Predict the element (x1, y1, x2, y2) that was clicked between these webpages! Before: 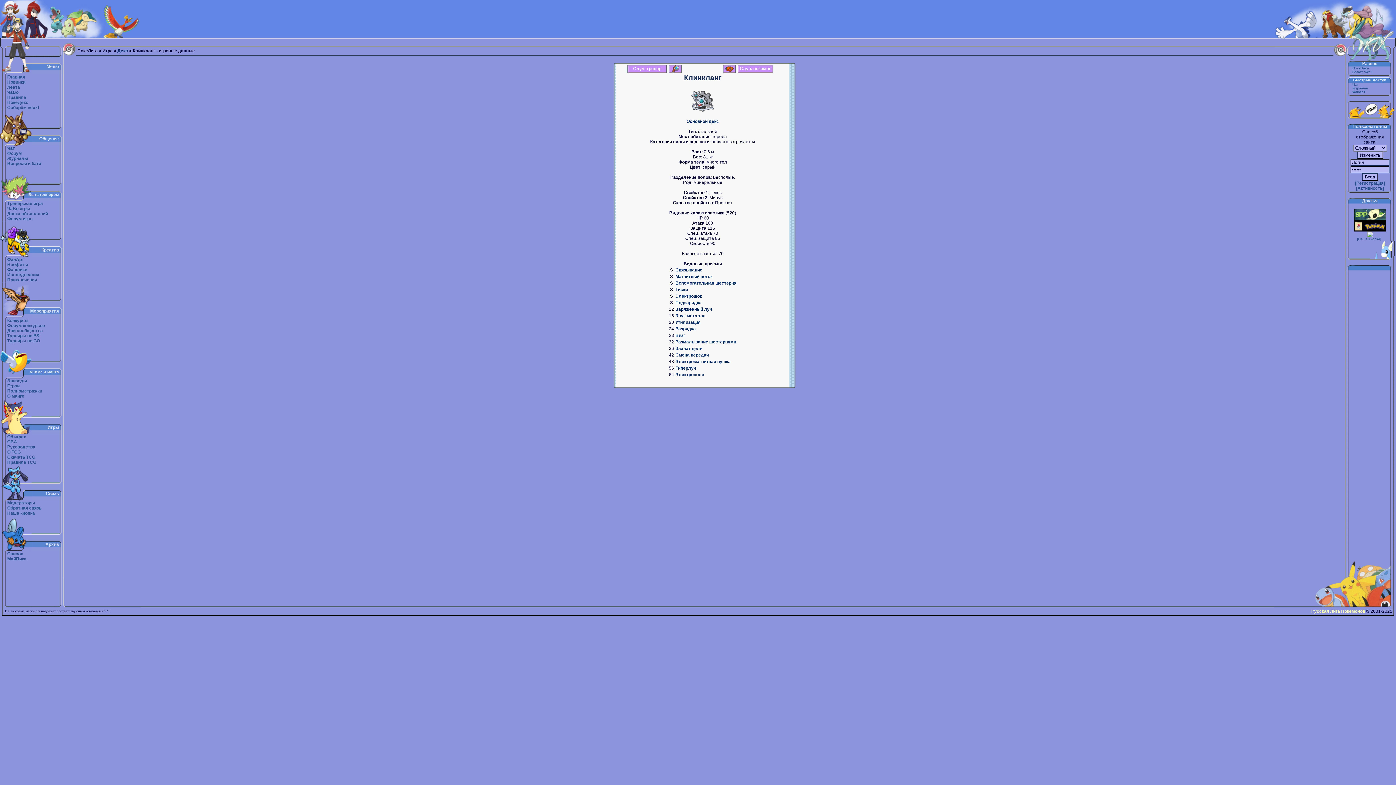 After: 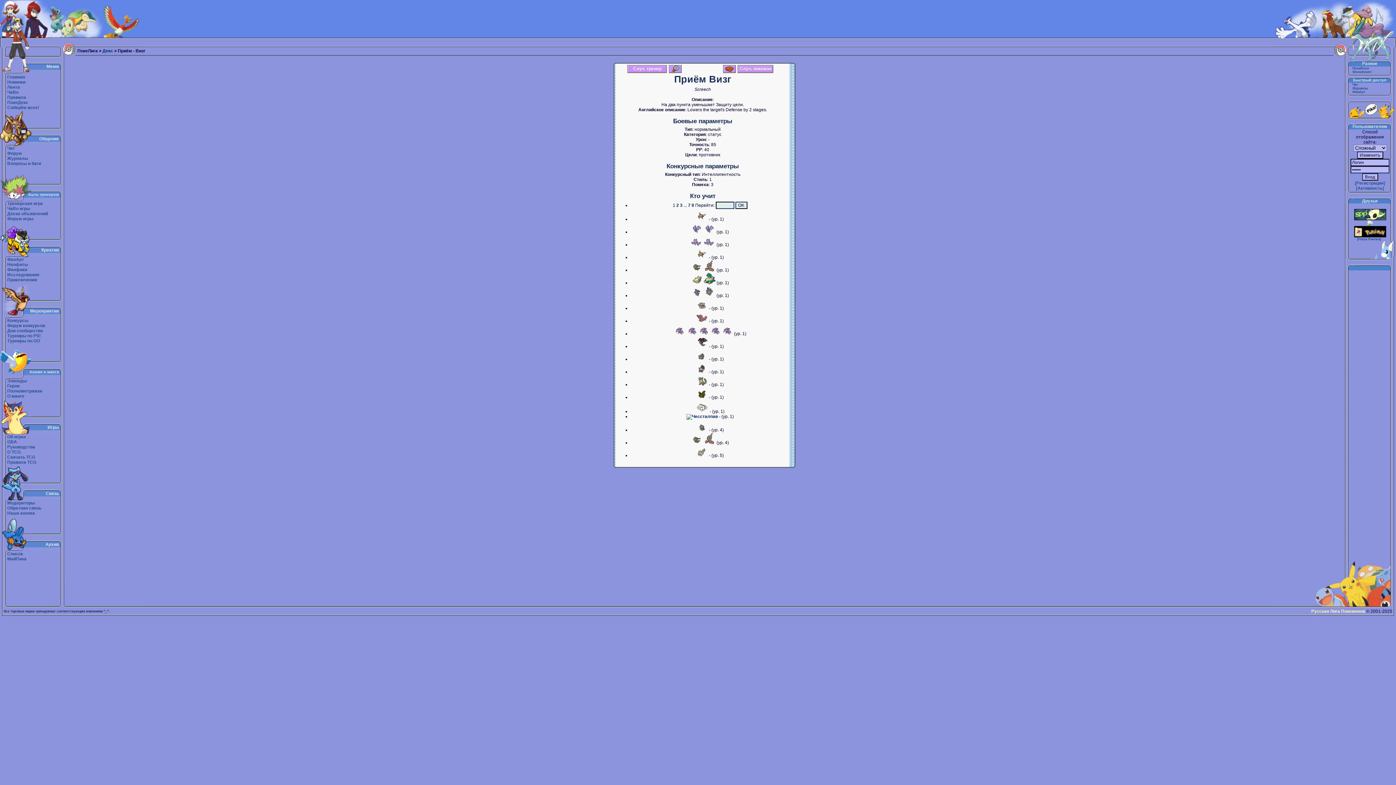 Action: bbox: (675, 333, 685, 338) label: Визг